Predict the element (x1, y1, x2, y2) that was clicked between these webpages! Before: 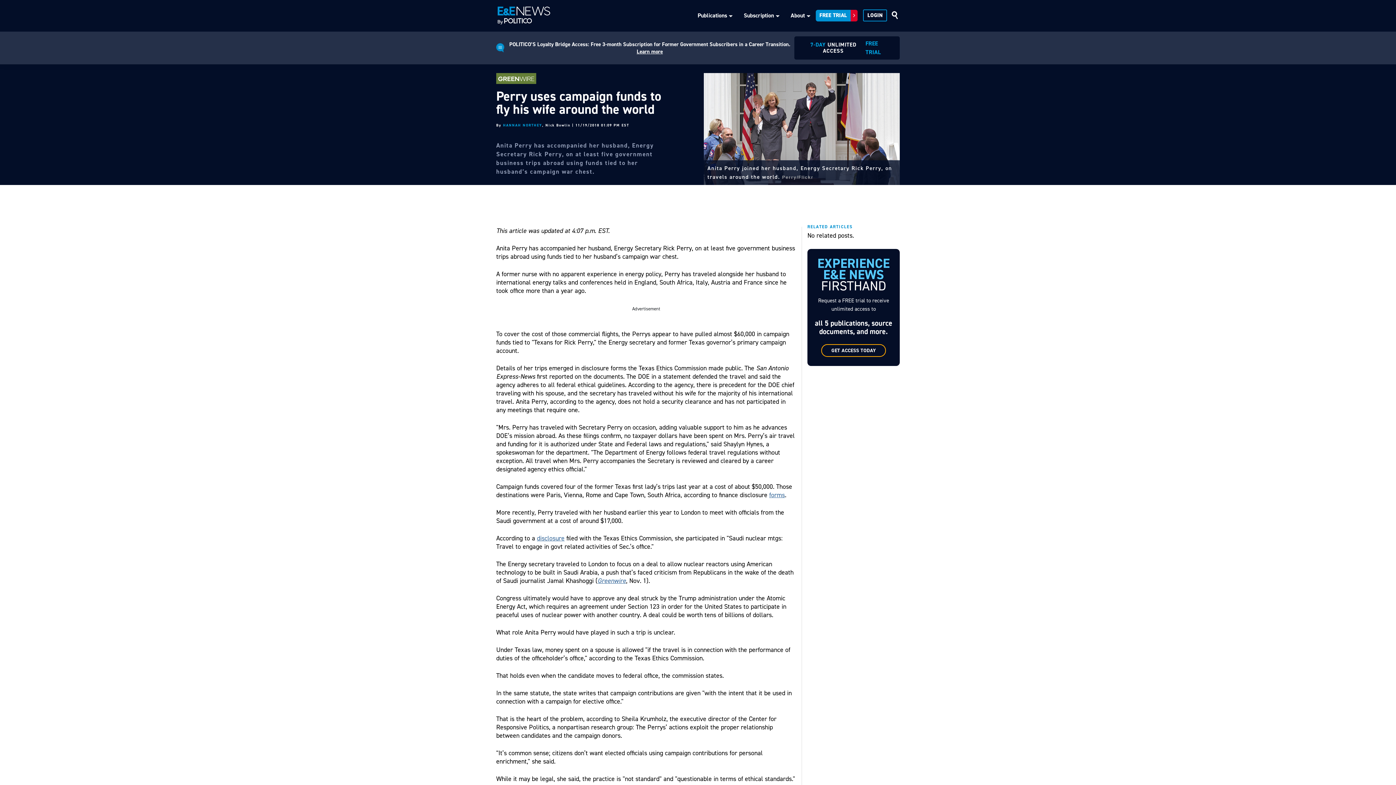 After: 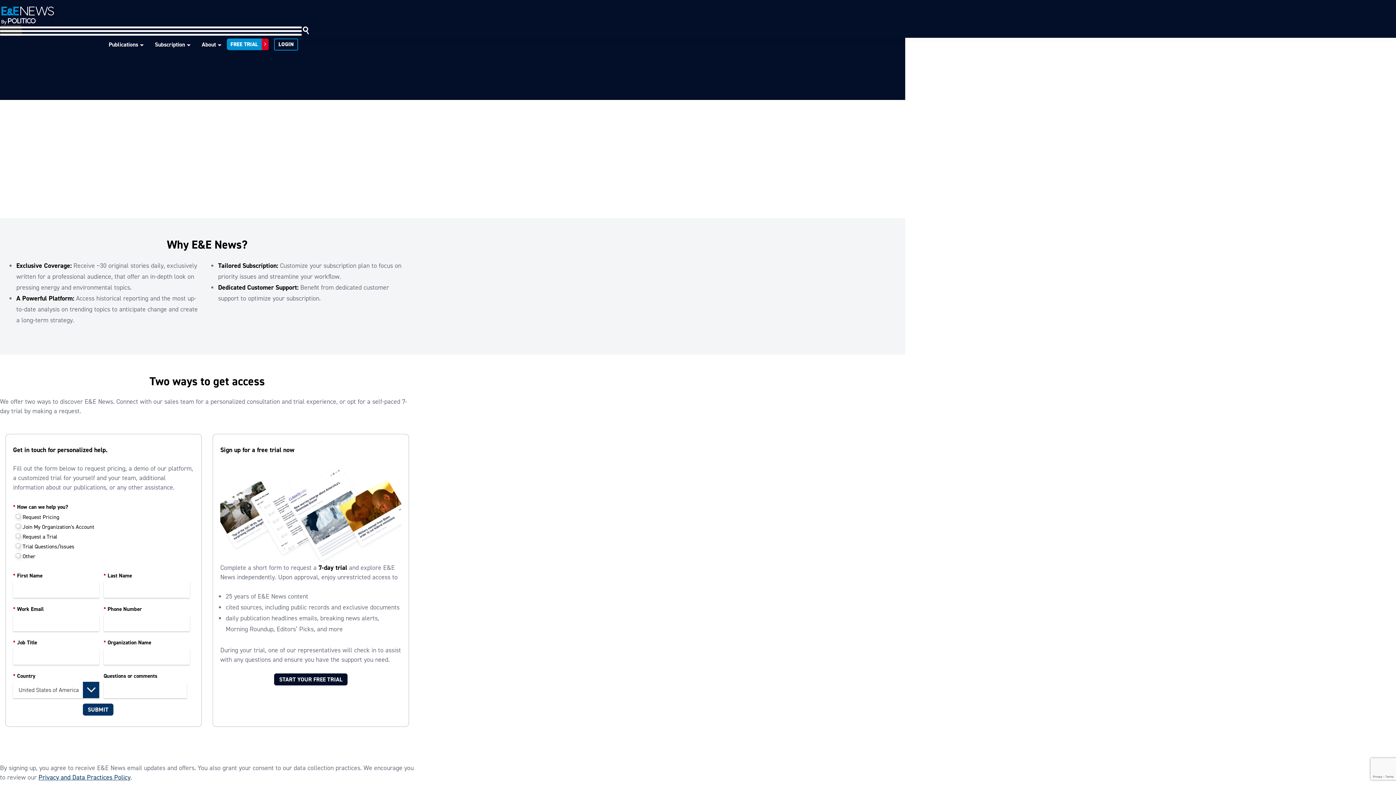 Action: bbox: (794, 36, 900, 59) label: 7-DAY UNLIMITED ACCESS

FREE TRIAL